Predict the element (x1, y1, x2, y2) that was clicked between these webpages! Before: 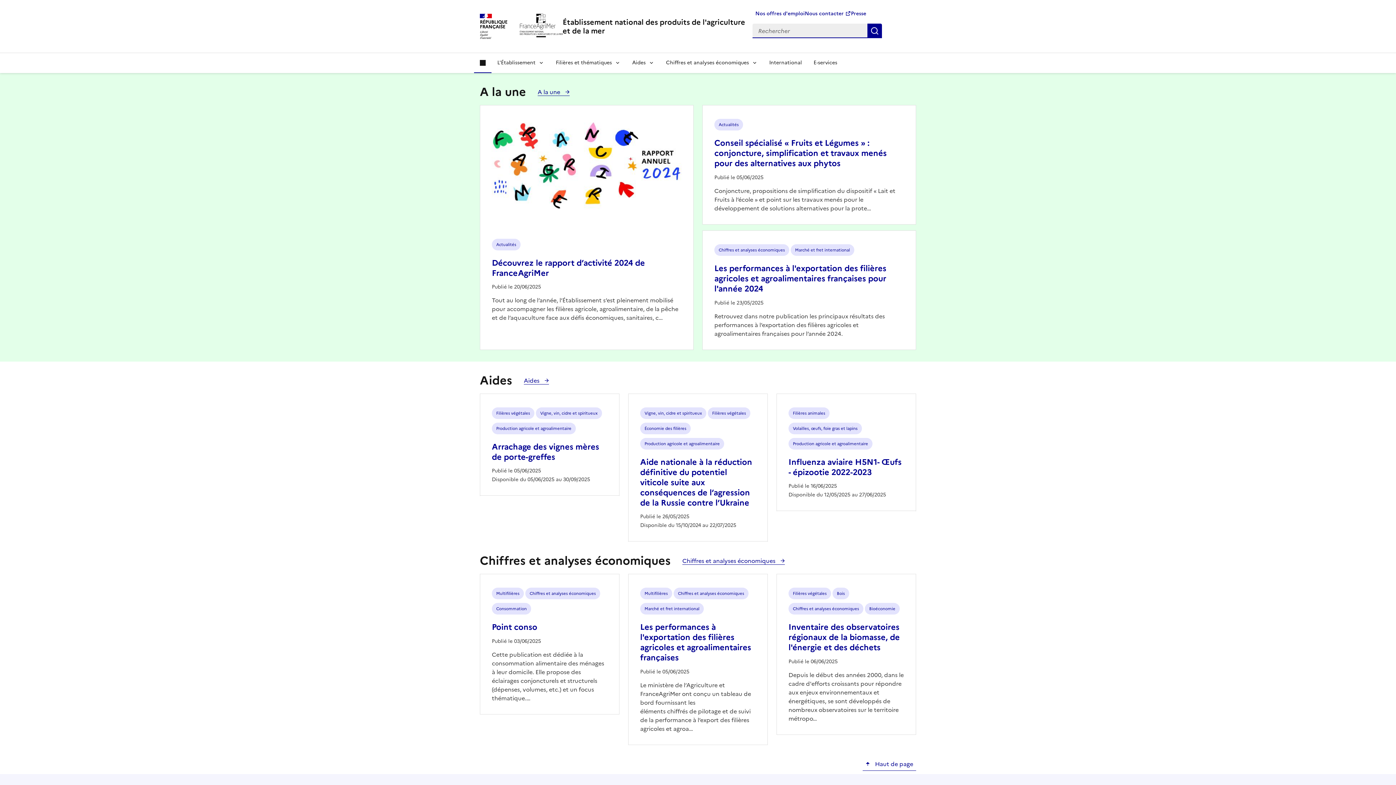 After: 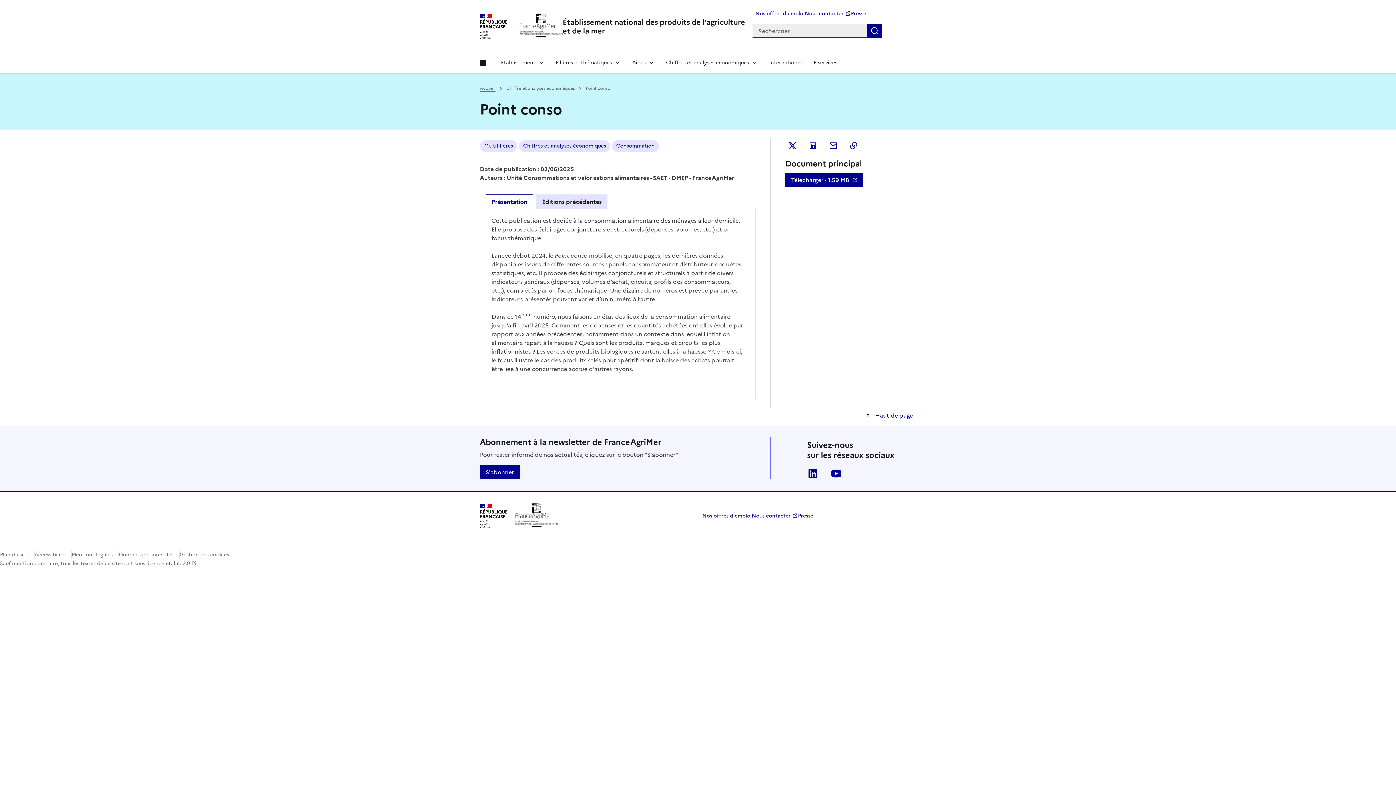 Action: bbox: (492, 621, 537, 633) label: Point conso